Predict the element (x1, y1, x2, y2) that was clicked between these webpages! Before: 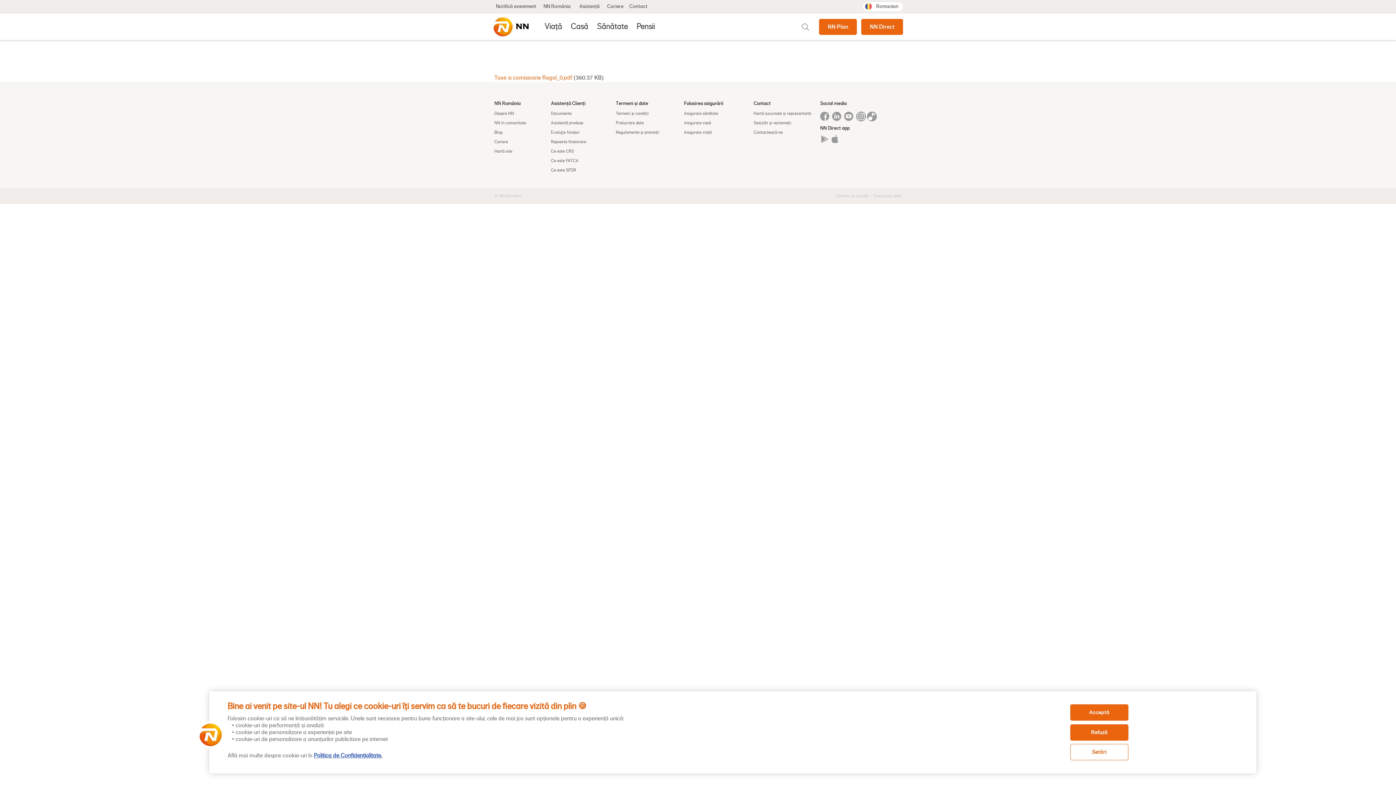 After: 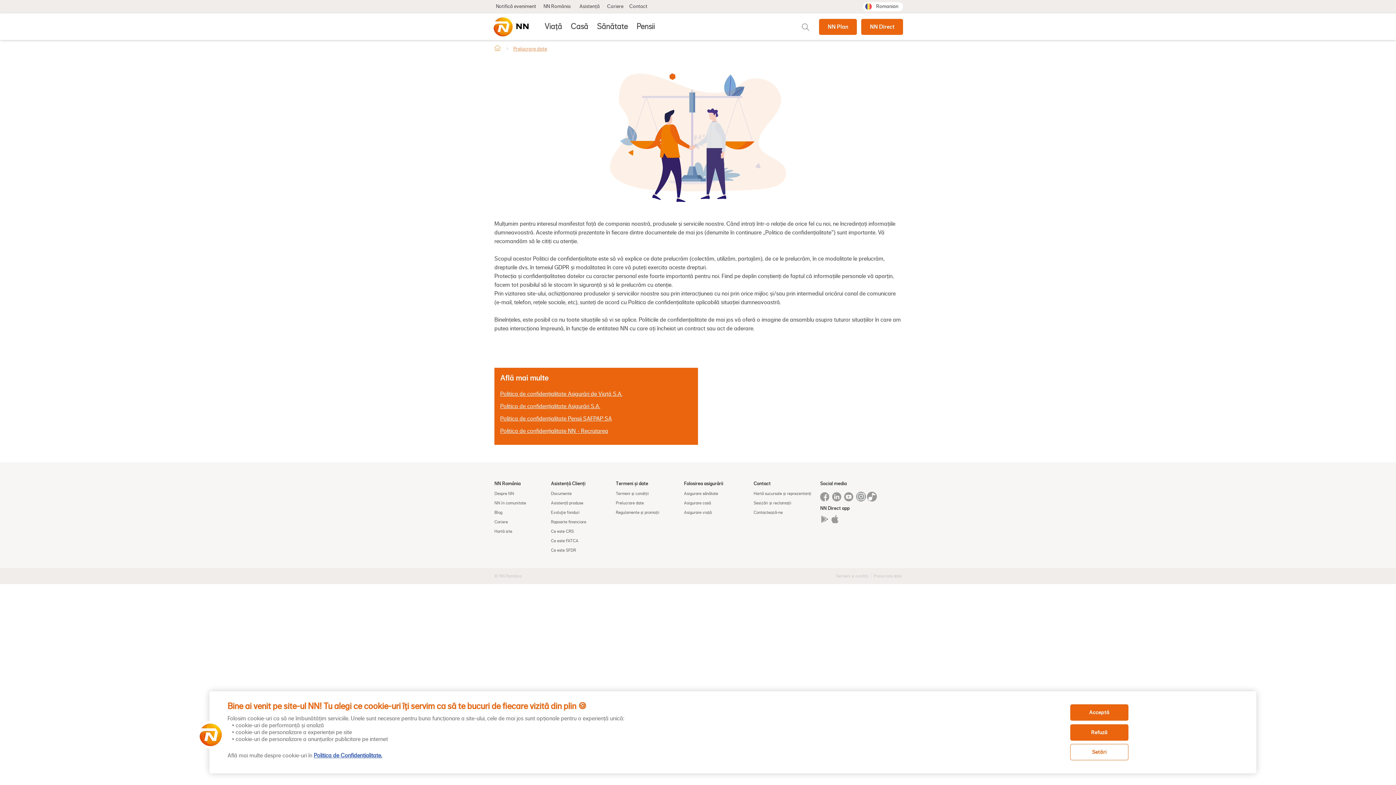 Action: bbox: (616, 119, 659, 126) label: Prelucrare date